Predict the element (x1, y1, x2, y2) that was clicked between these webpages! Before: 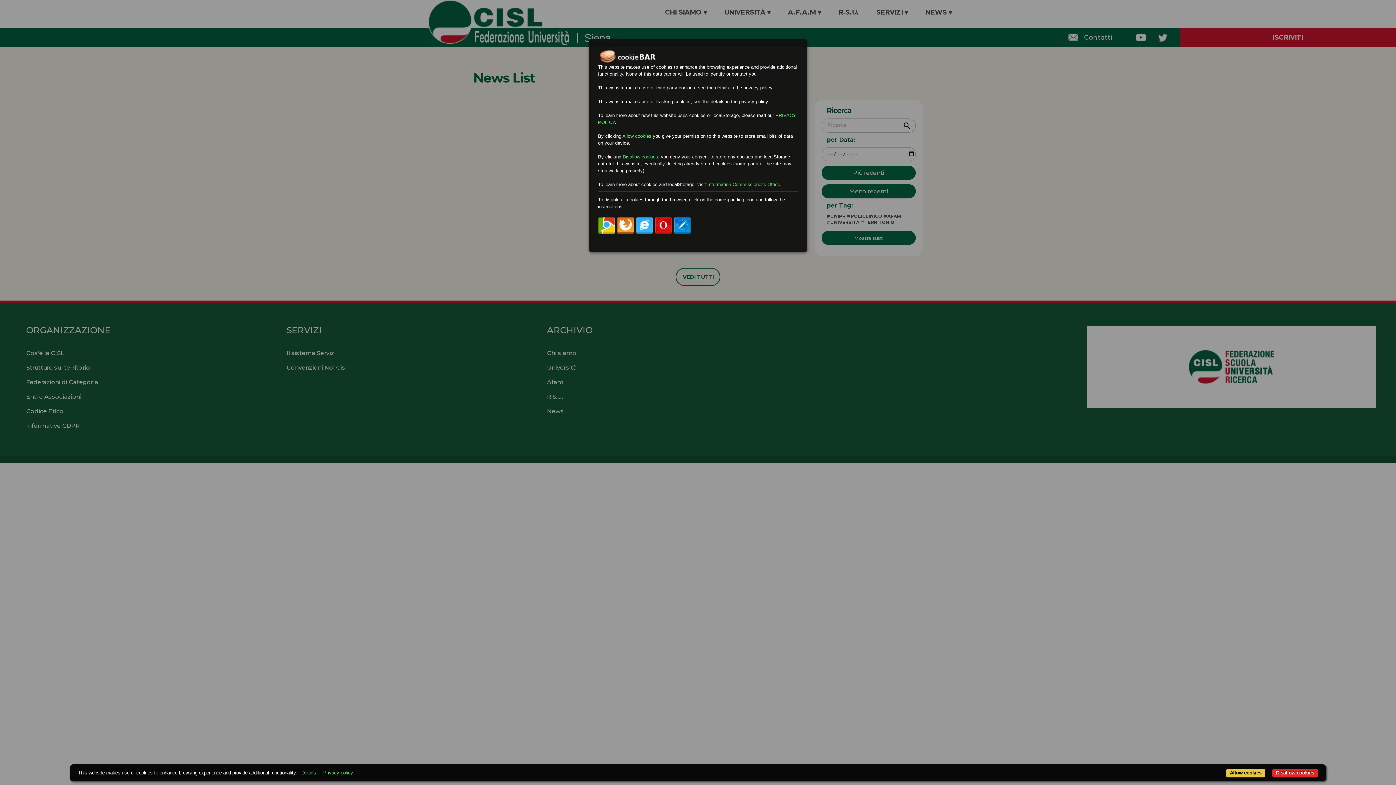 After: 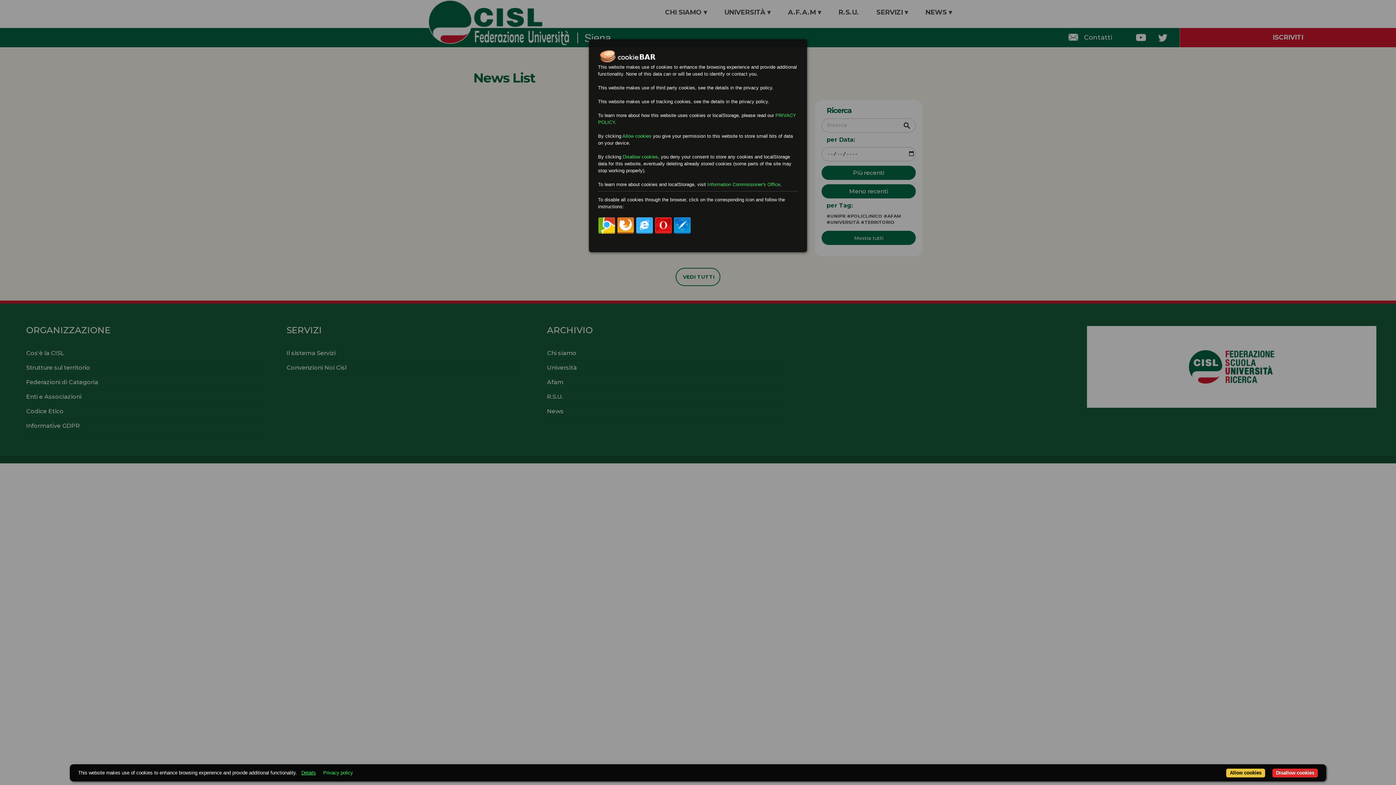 Action: label: Details bbox: (298, 770, 318, 776)